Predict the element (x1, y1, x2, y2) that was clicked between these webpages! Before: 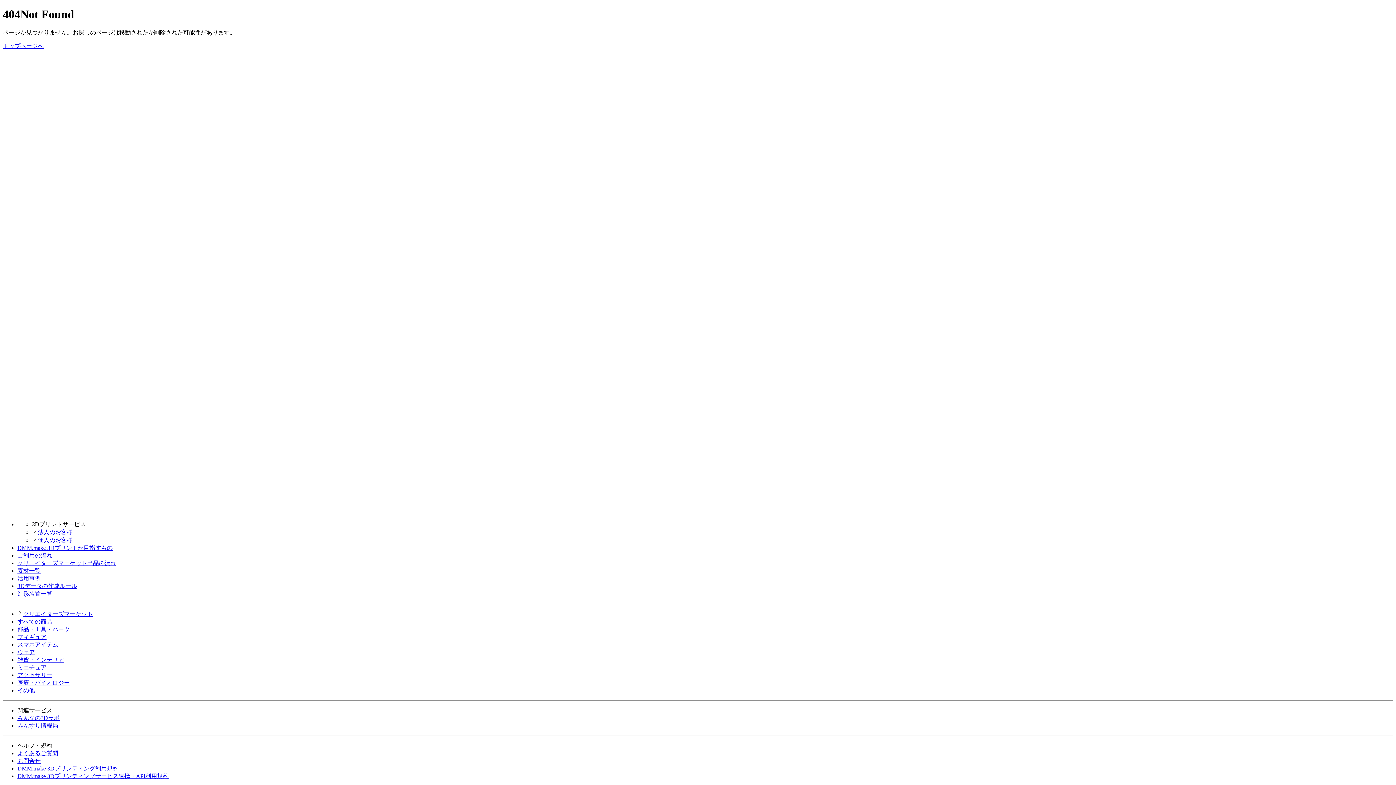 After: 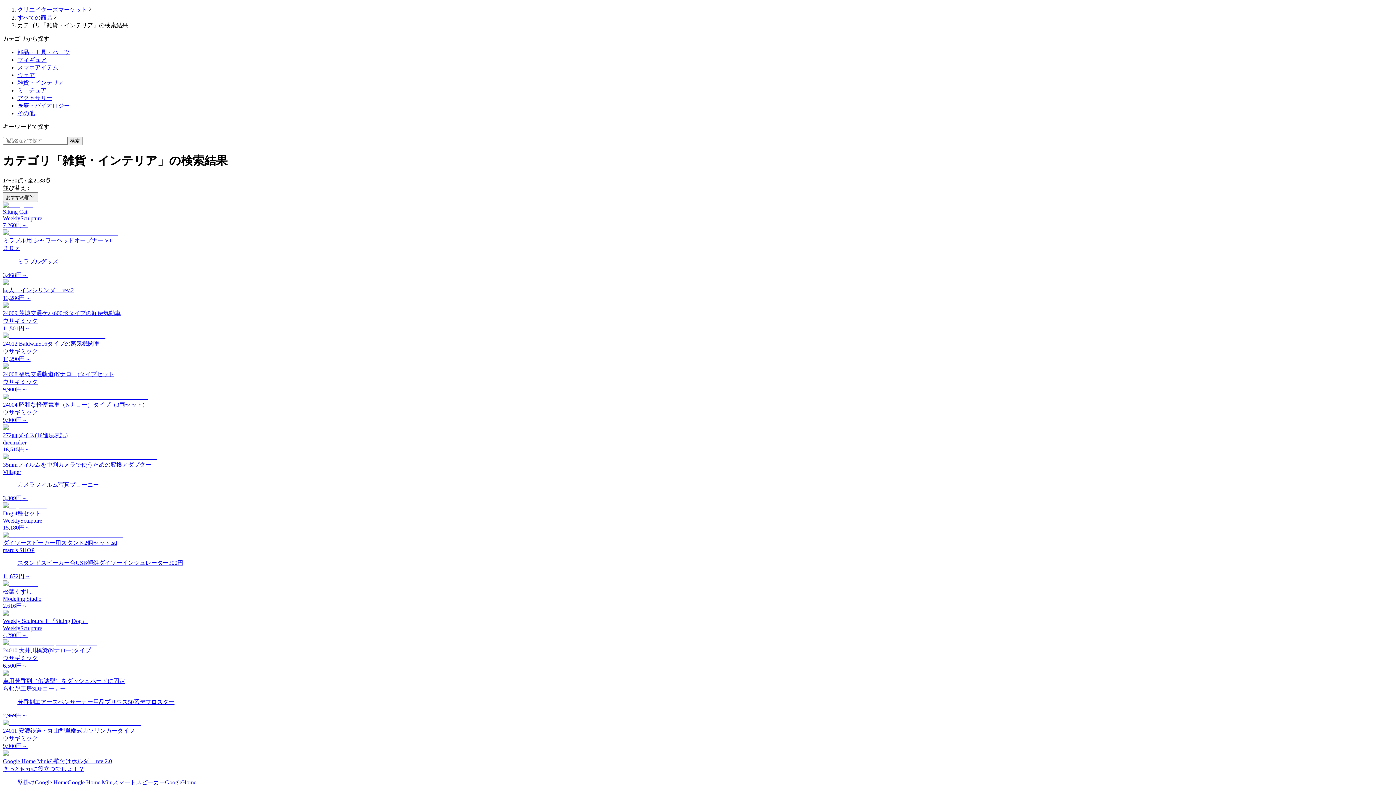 Action: label: 雑貨・インテリア bbox: (17, 656, 64, 663)